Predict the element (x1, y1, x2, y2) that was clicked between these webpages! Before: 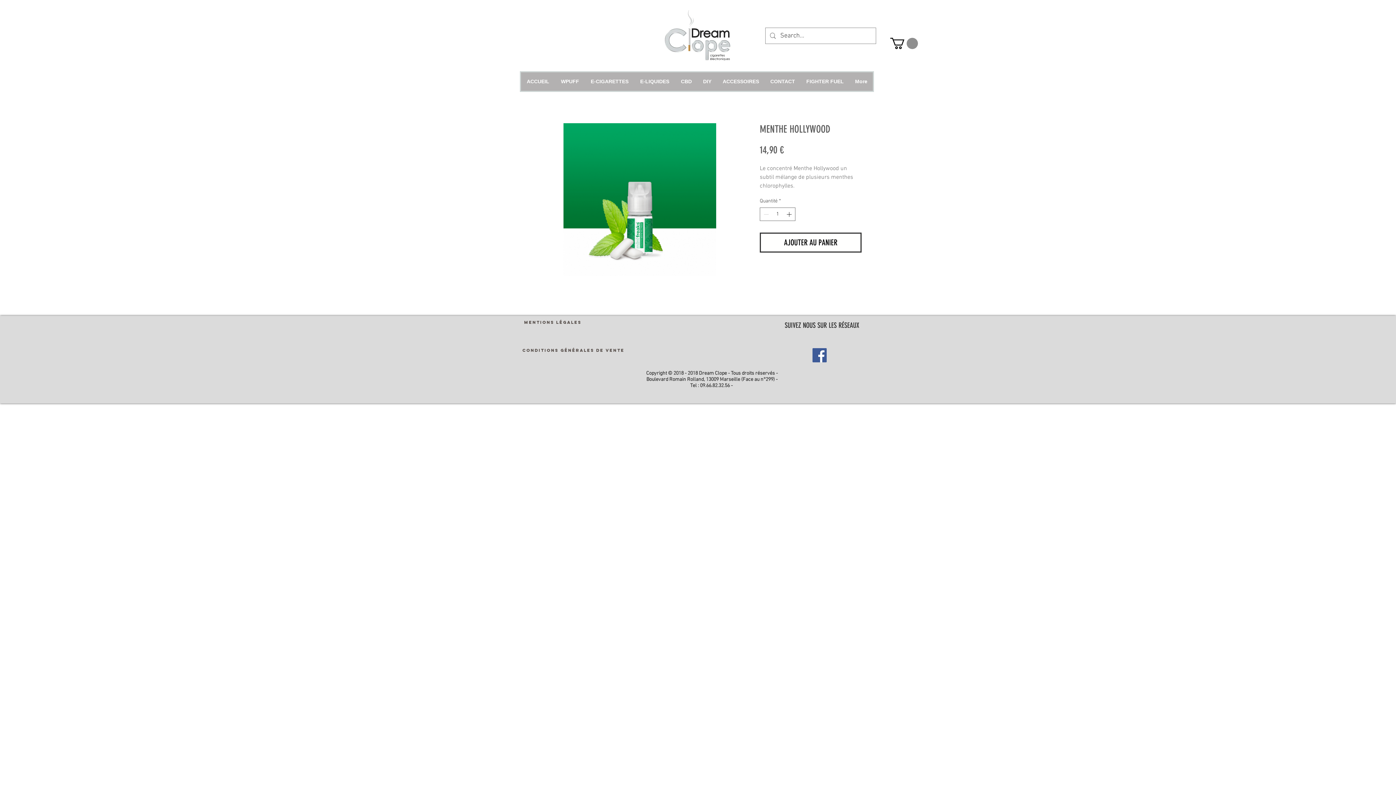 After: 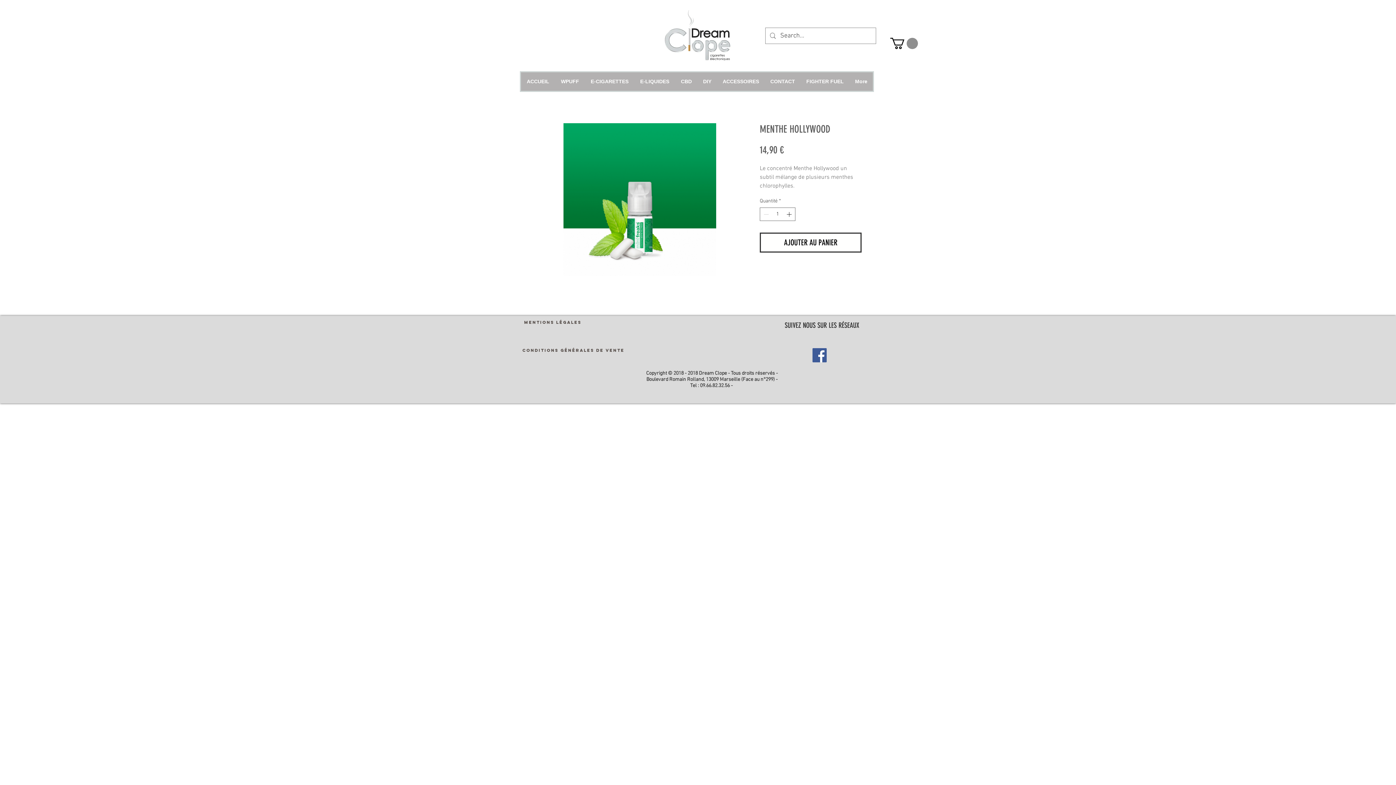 Action: bbox: (812, 348, 826, 362) label: Facebook Social Icon